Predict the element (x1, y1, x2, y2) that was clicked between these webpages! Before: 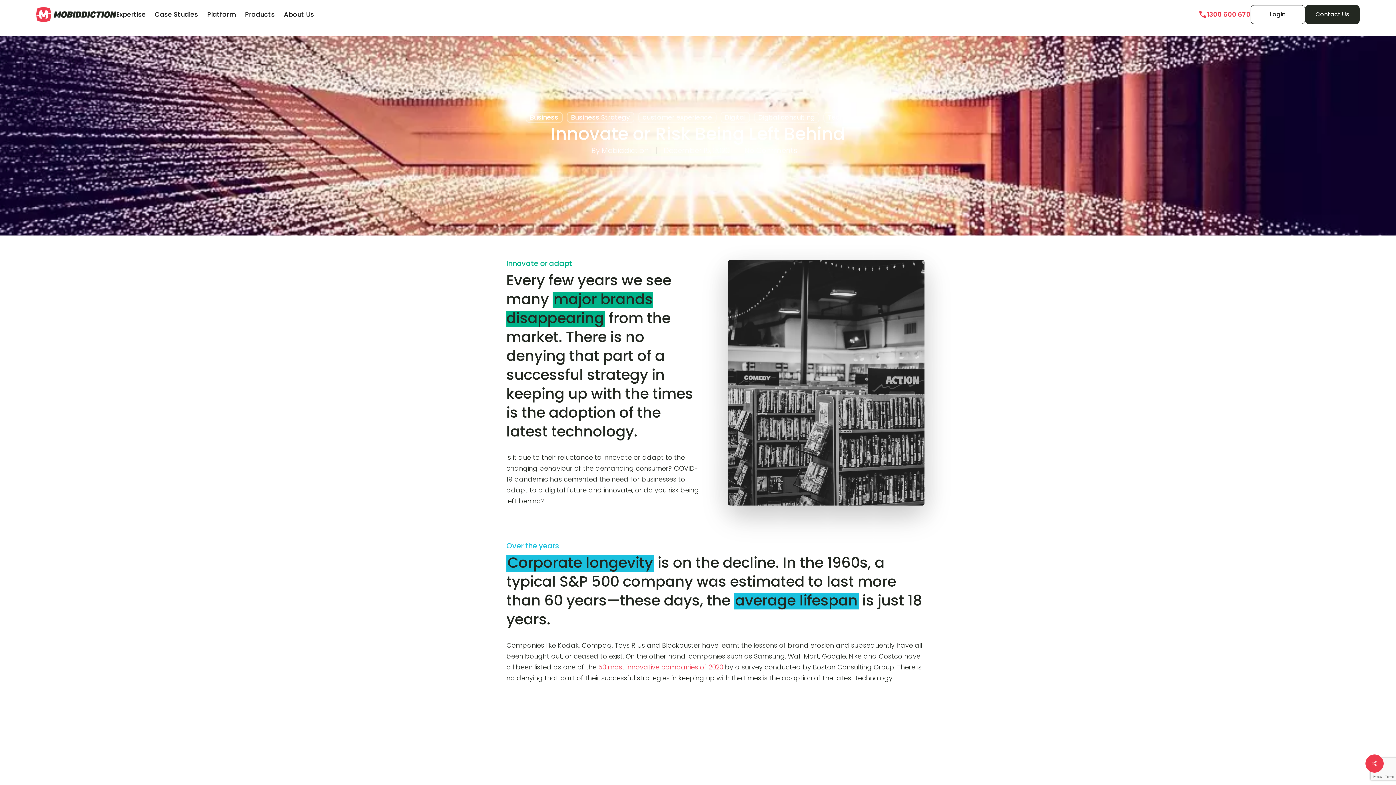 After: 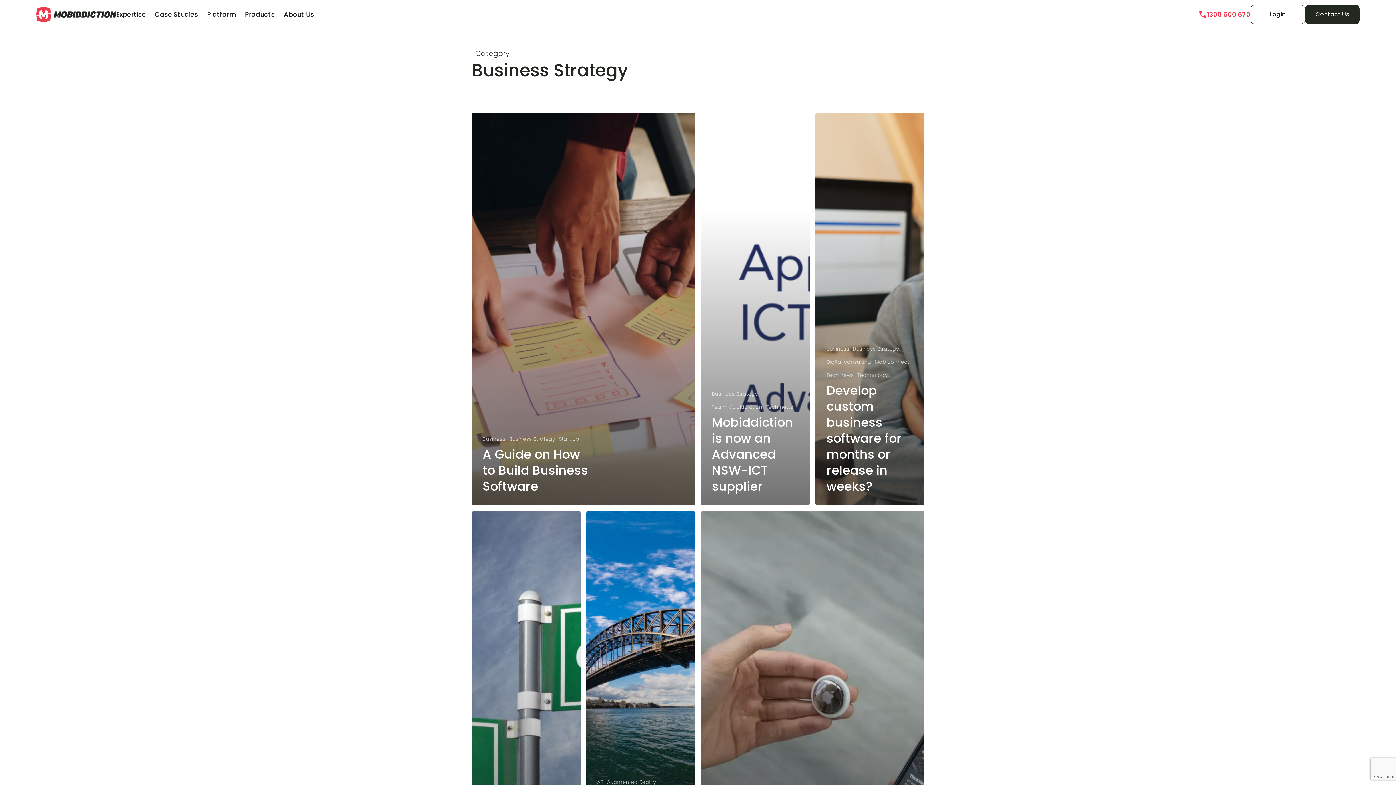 Action: label: Business Strategy bbox: (566, 112, 634, 122)